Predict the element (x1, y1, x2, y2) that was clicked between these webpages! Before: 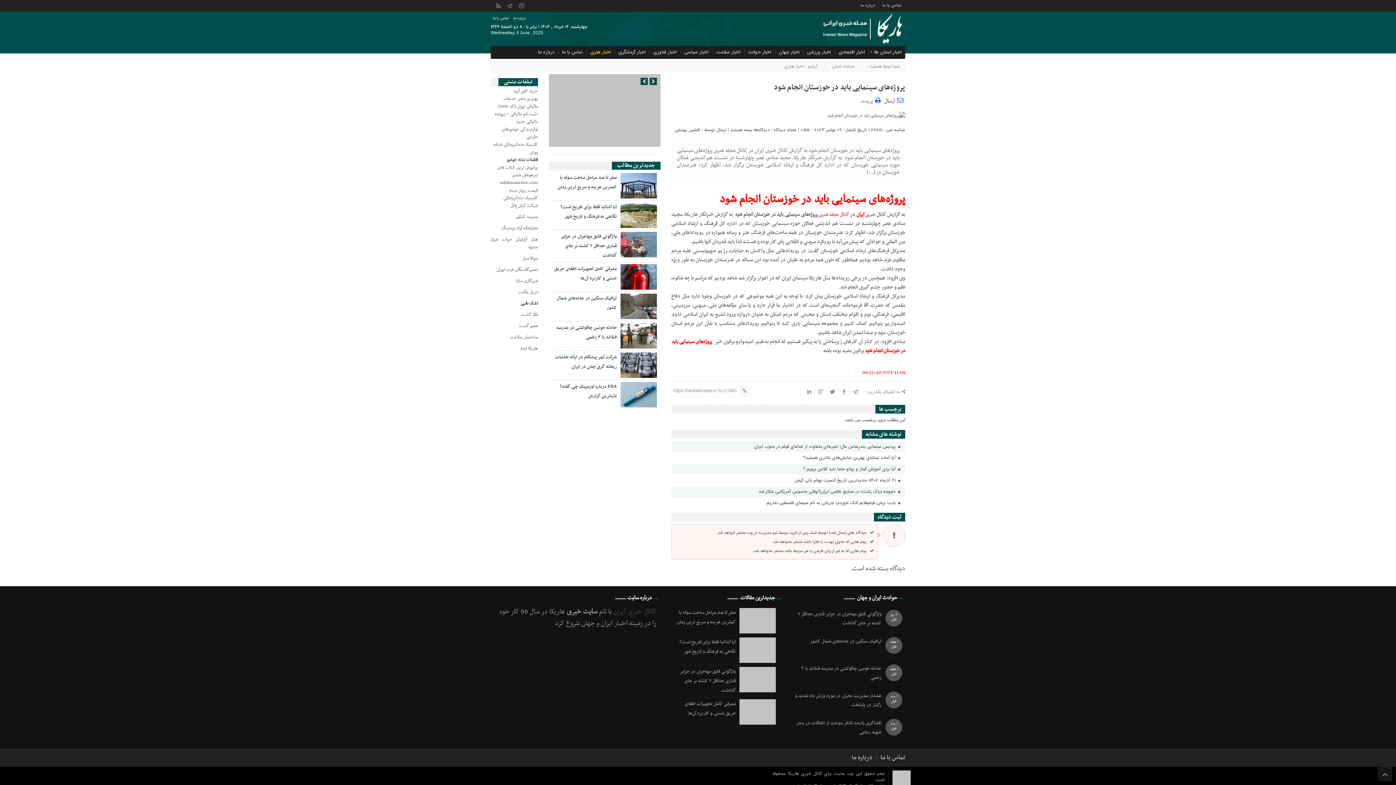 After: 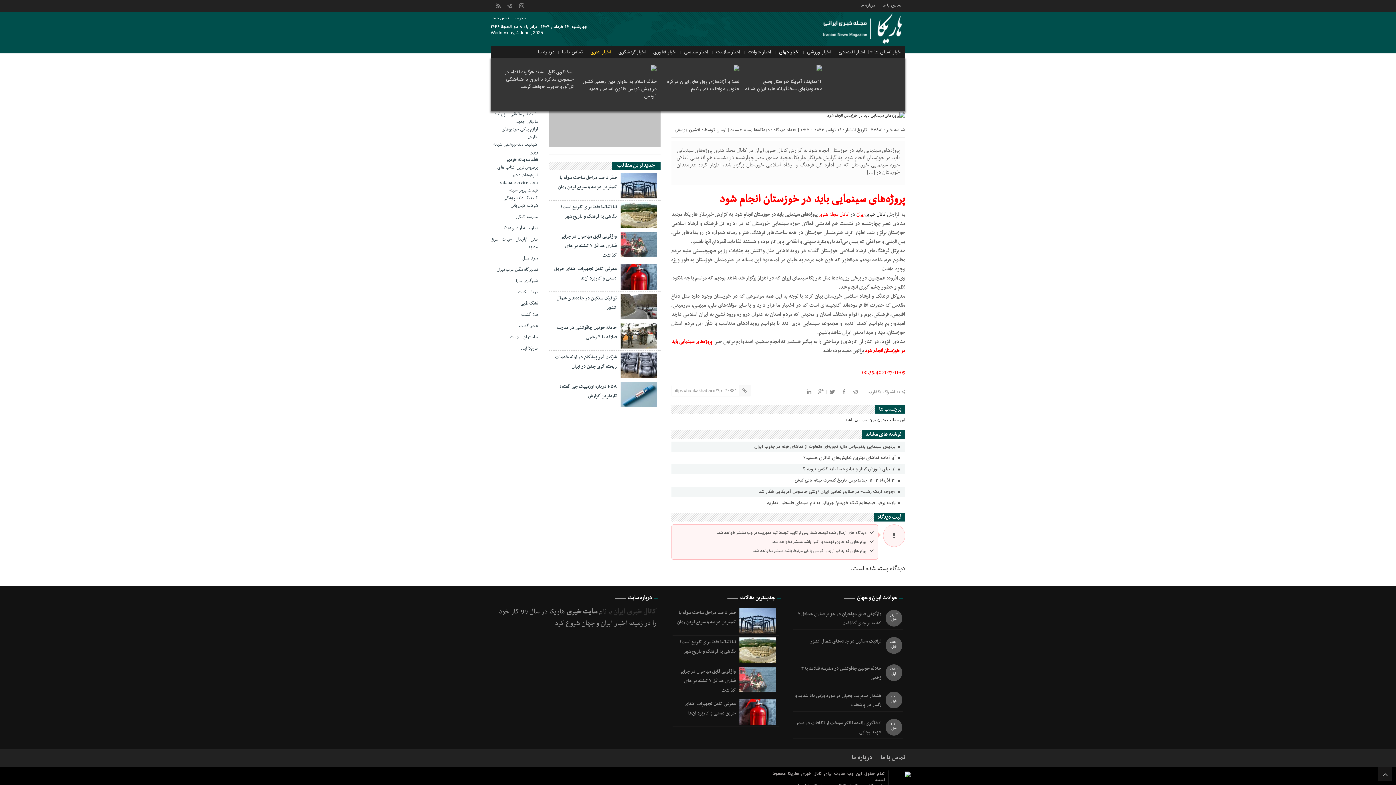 Action: bbox: (777, 47, 801, 57) label: اخبار جهان